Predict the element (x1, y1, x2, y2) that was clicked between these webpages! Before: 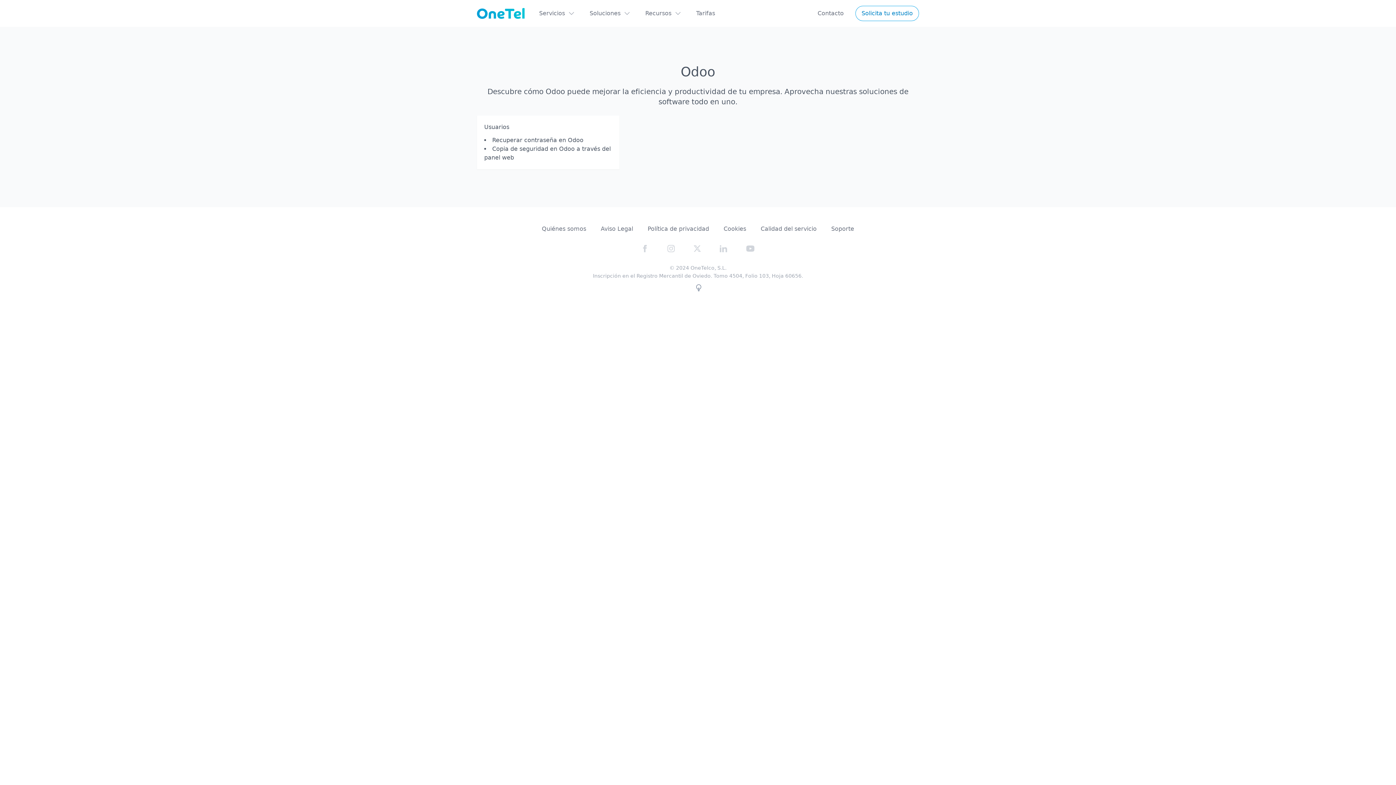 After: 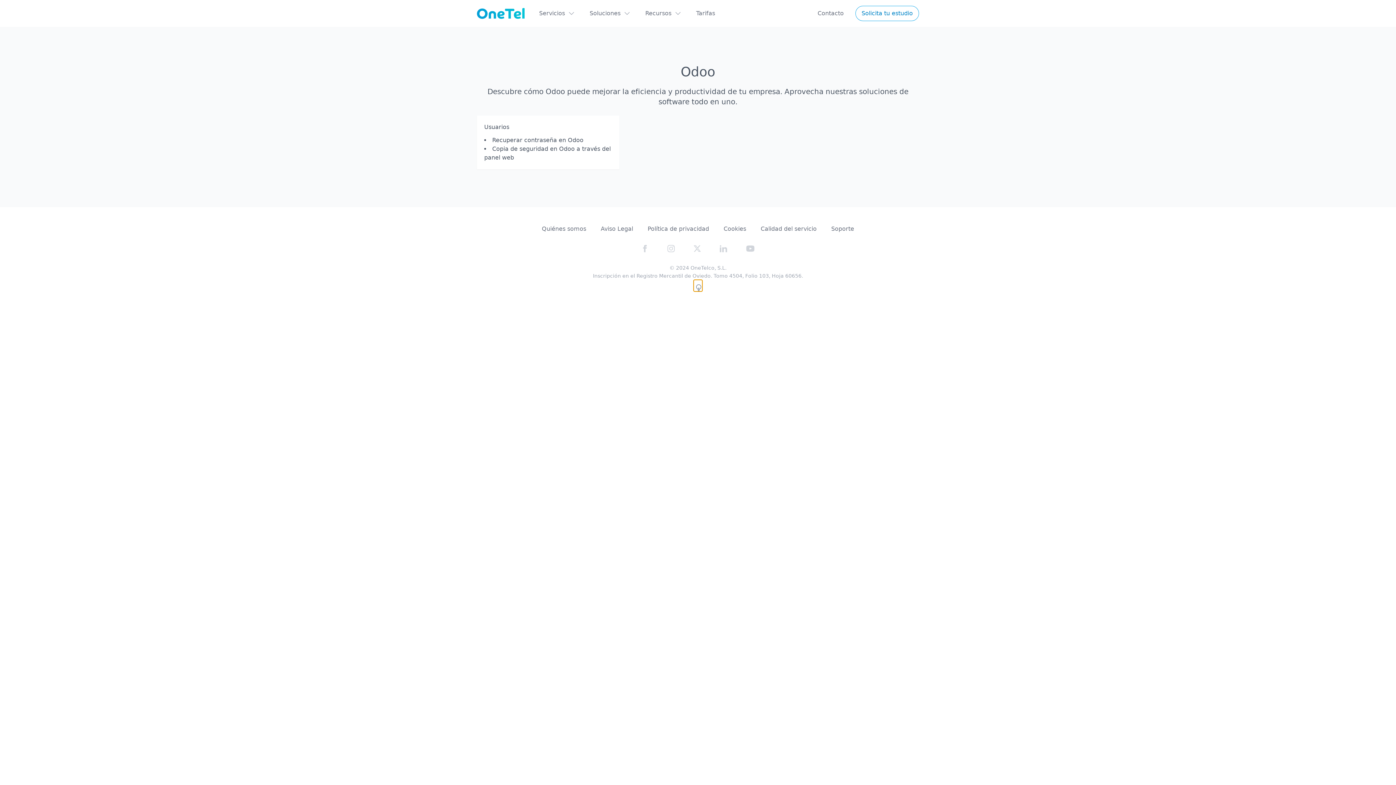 Action: bbox: (693, 280, 702, 291)